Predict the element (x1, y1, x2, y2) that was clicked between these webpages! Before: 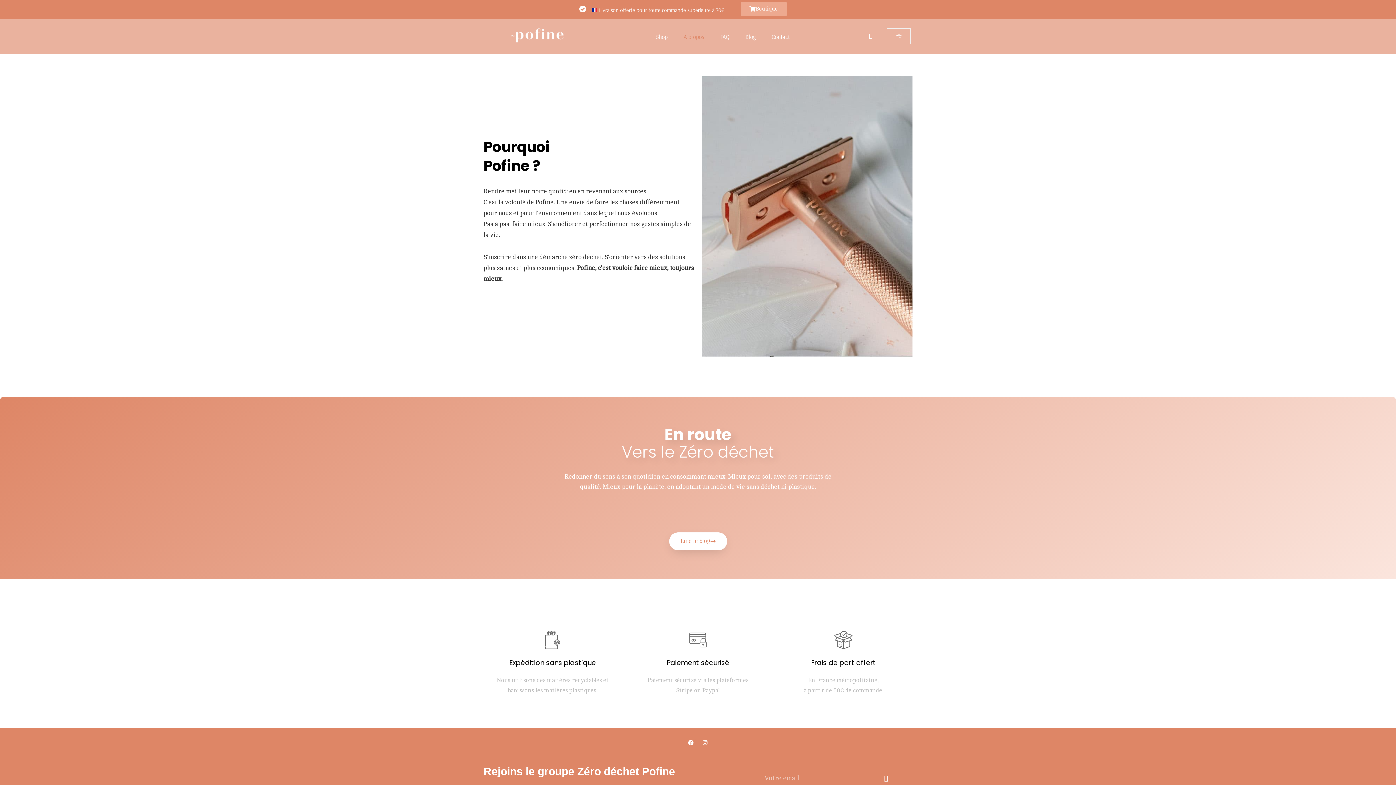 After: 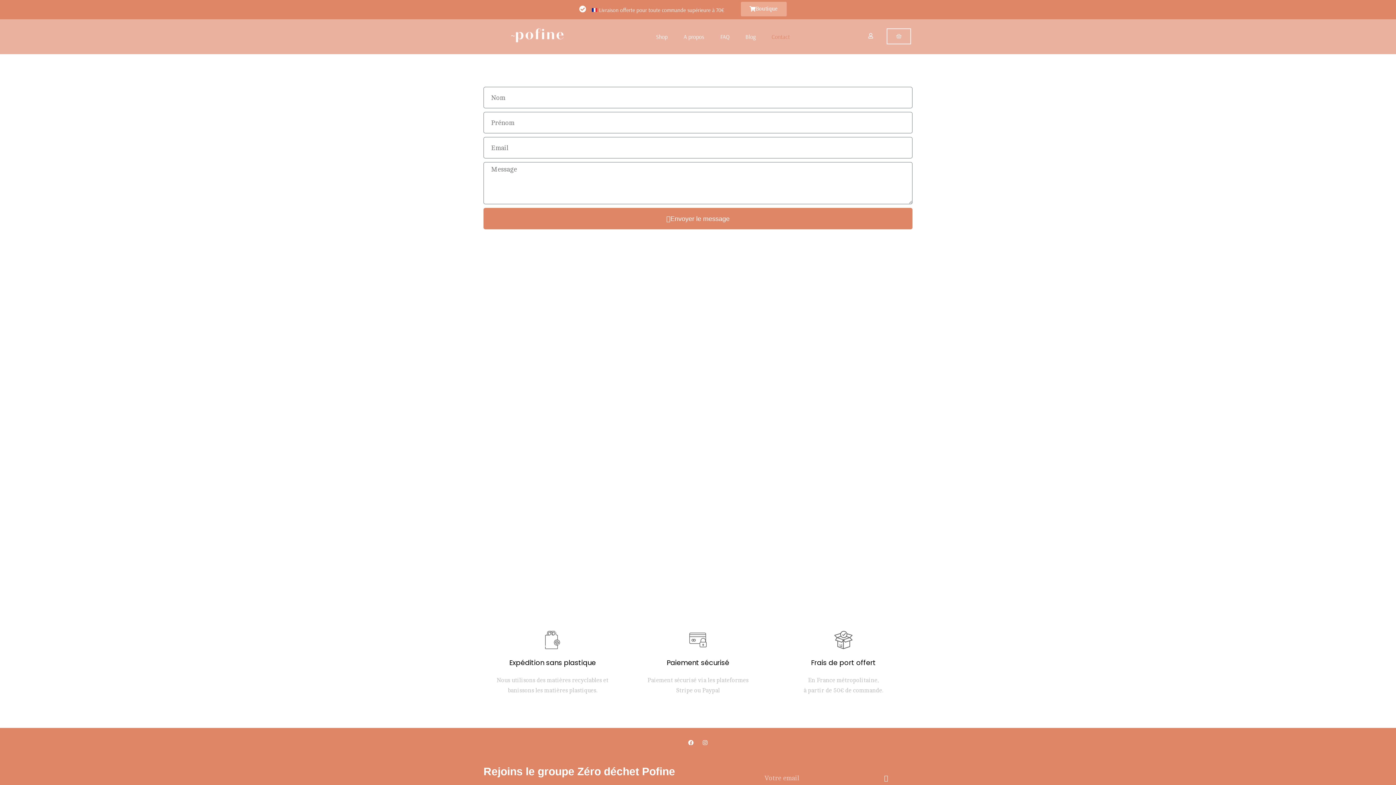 Action: label: Contact bbox: (763, 28, 798, 45)